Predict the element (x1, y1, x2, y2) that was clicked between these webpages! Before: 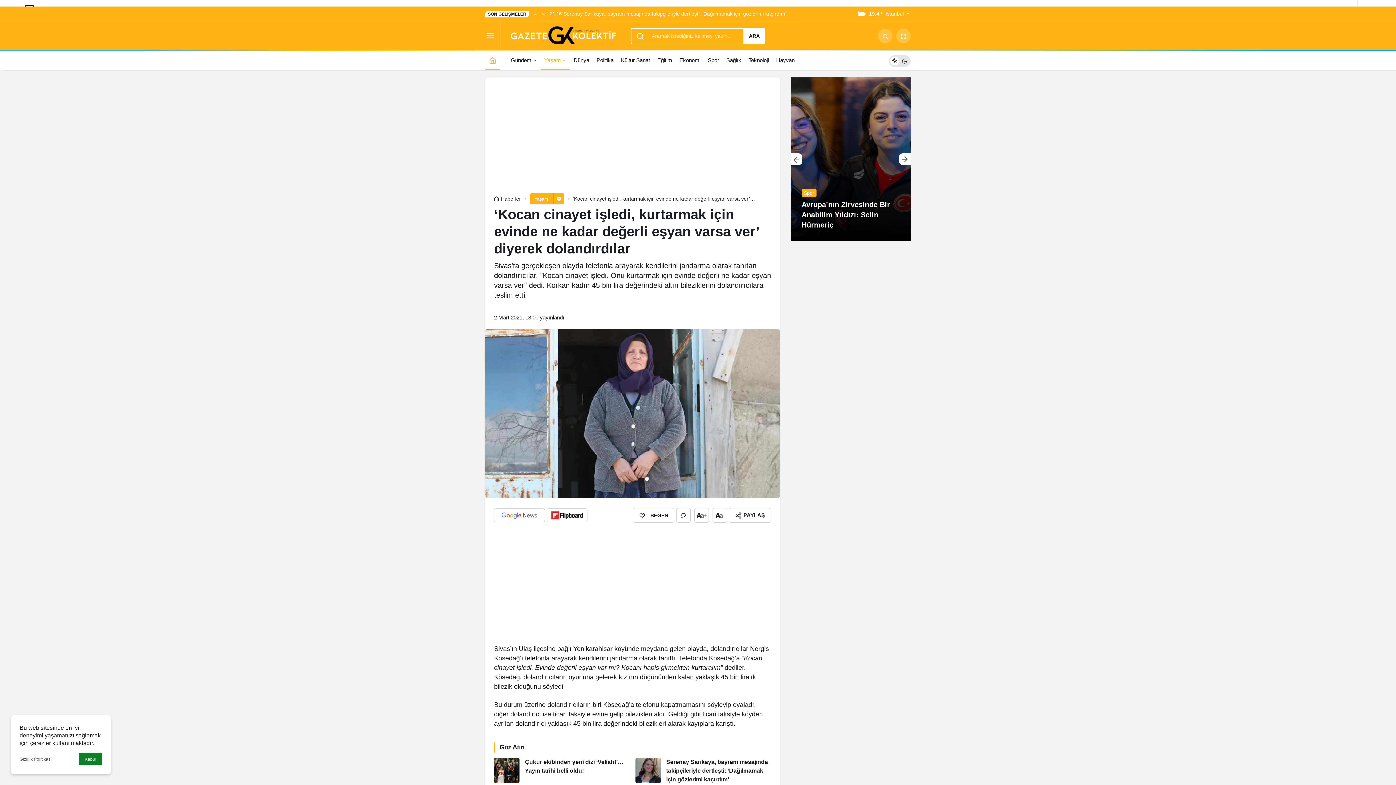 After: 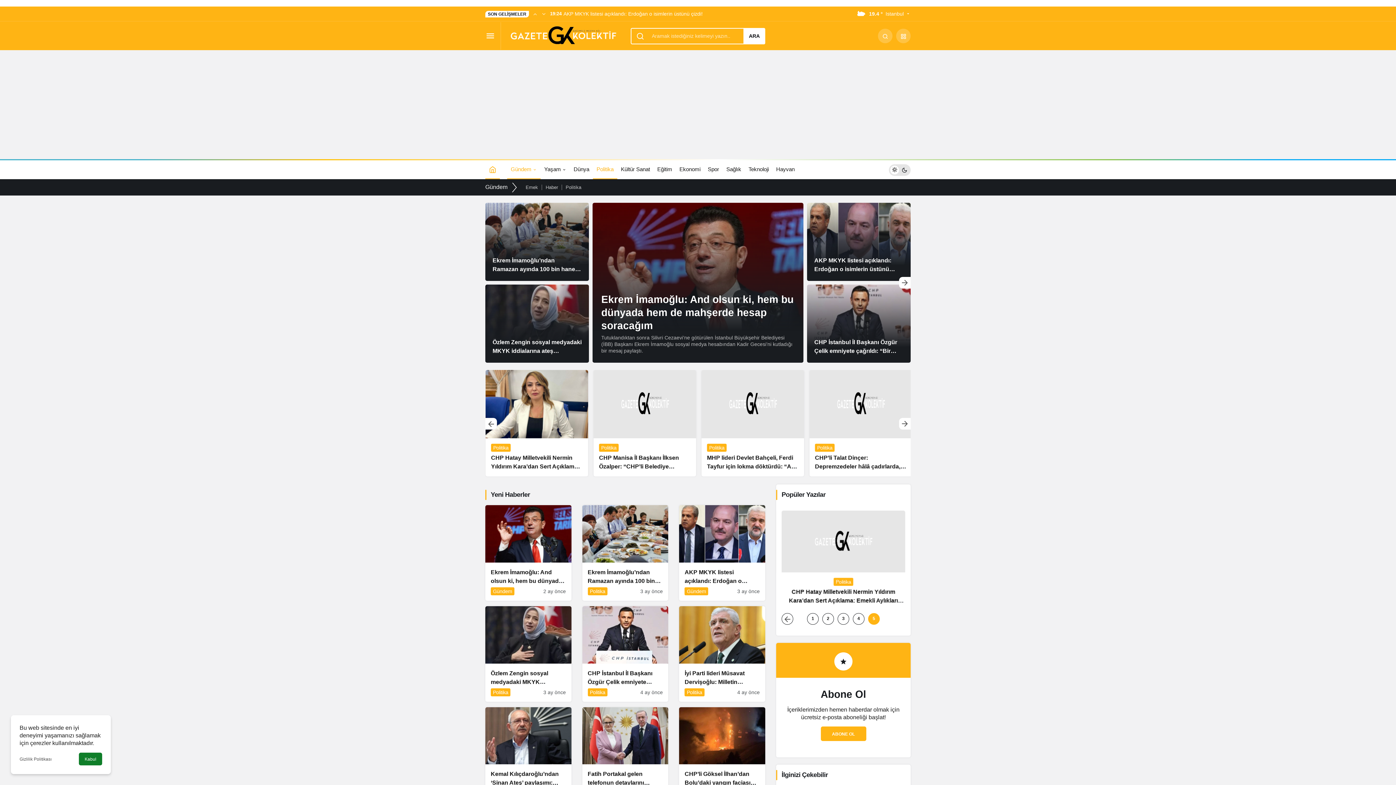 Action: bbox: (593, 50, 617, 70) label: Politika